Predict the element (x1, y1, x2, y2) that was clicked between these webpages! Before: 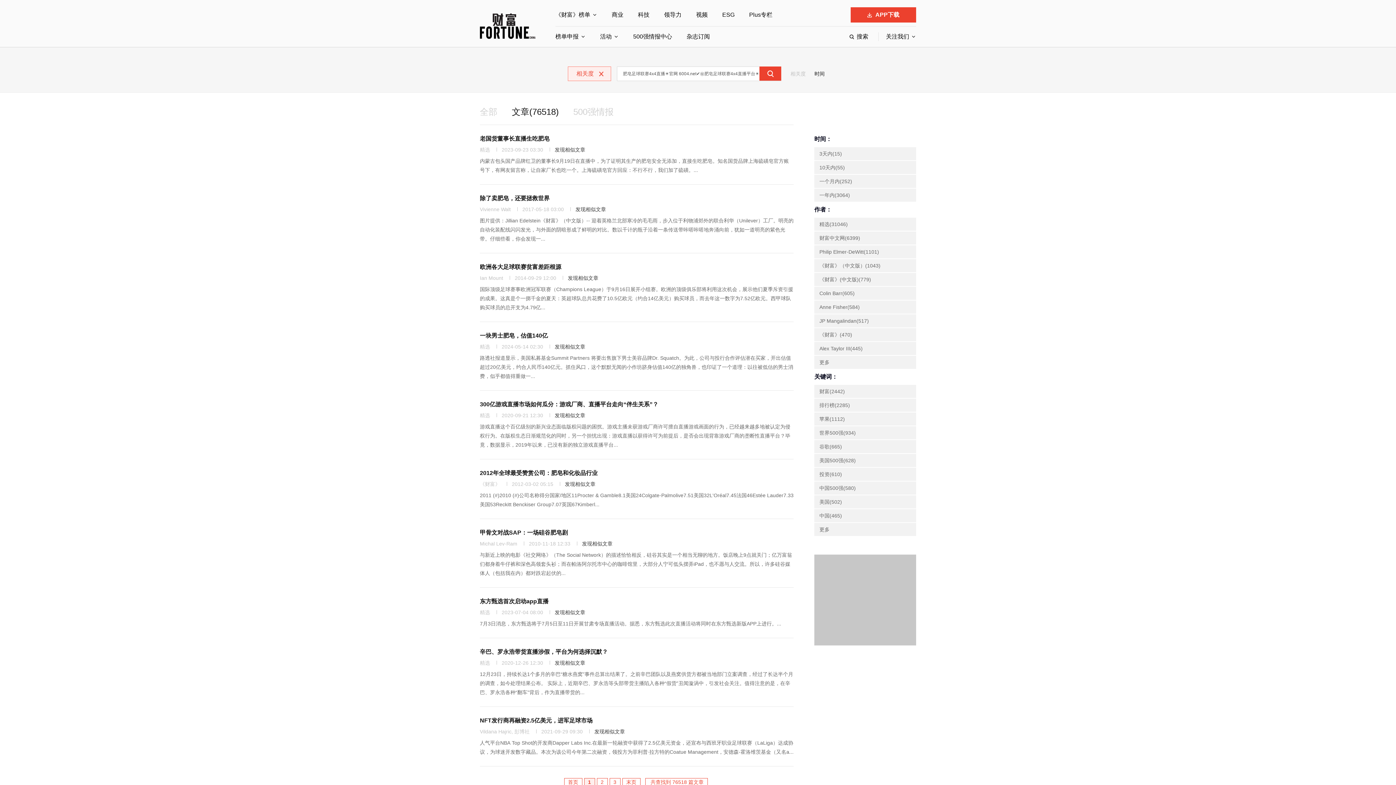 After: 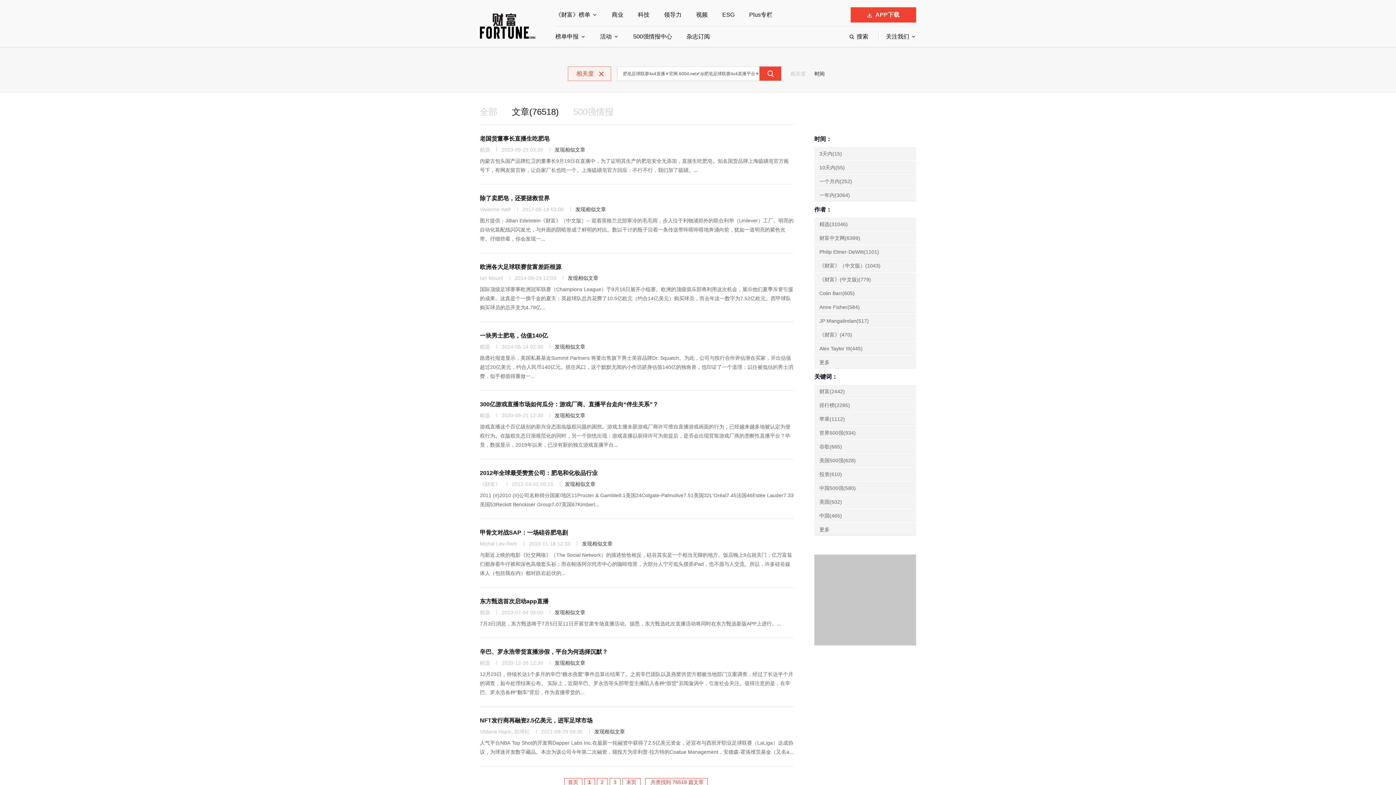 Action: label: 除了卖肥皂，还要拯救世界 bbox: (480, 195, 549, 201)